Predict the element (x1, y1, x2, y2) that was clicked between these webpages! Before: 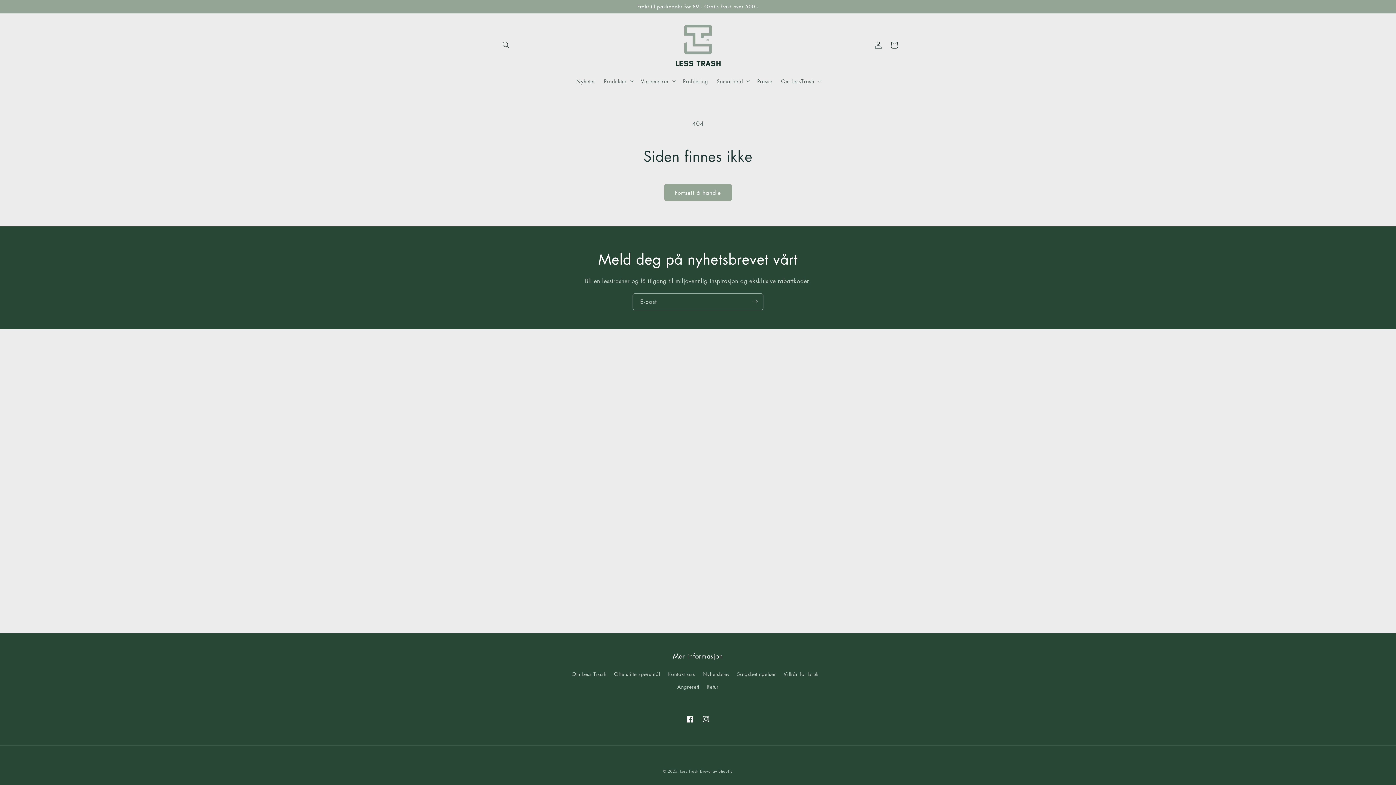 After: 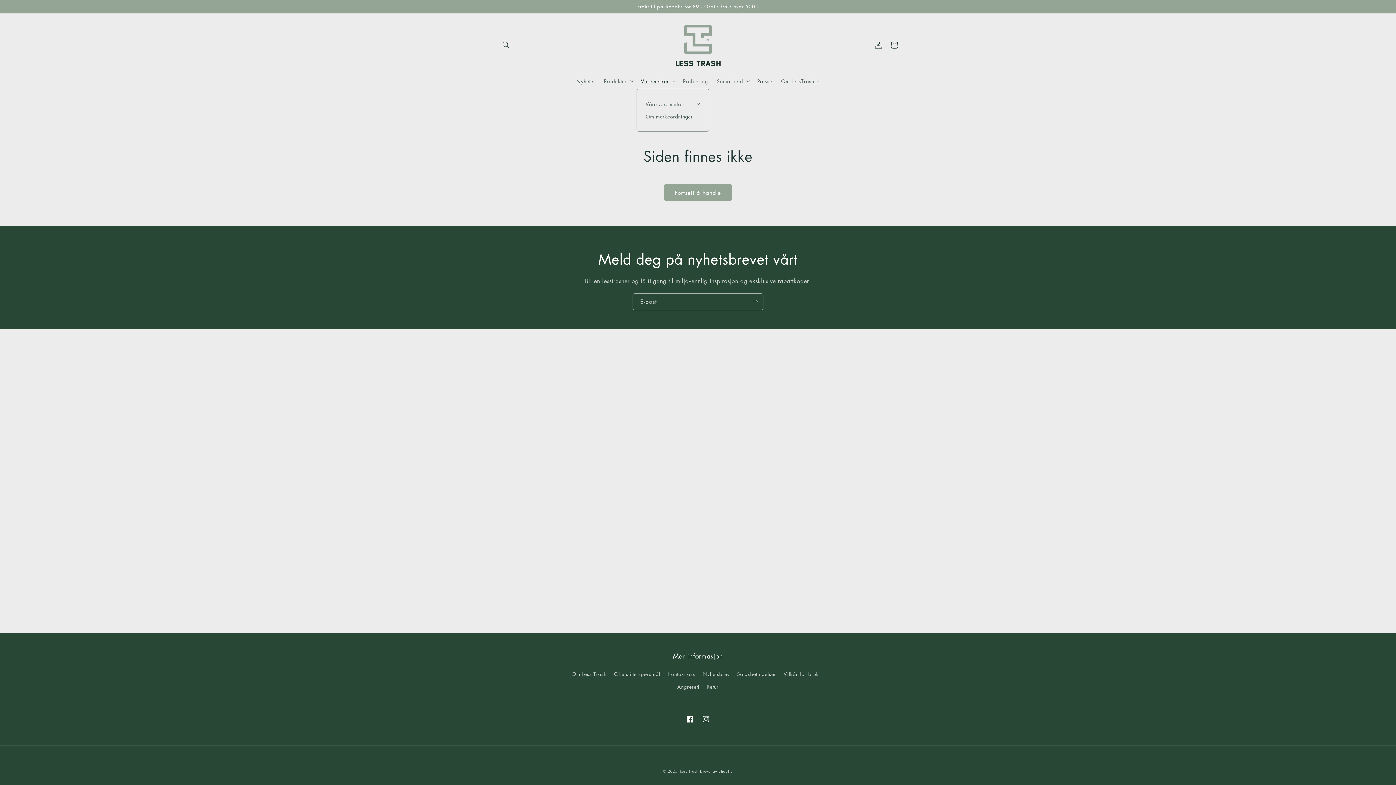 Action: bbox: (636, 73, 678, 88) label: Varemerker